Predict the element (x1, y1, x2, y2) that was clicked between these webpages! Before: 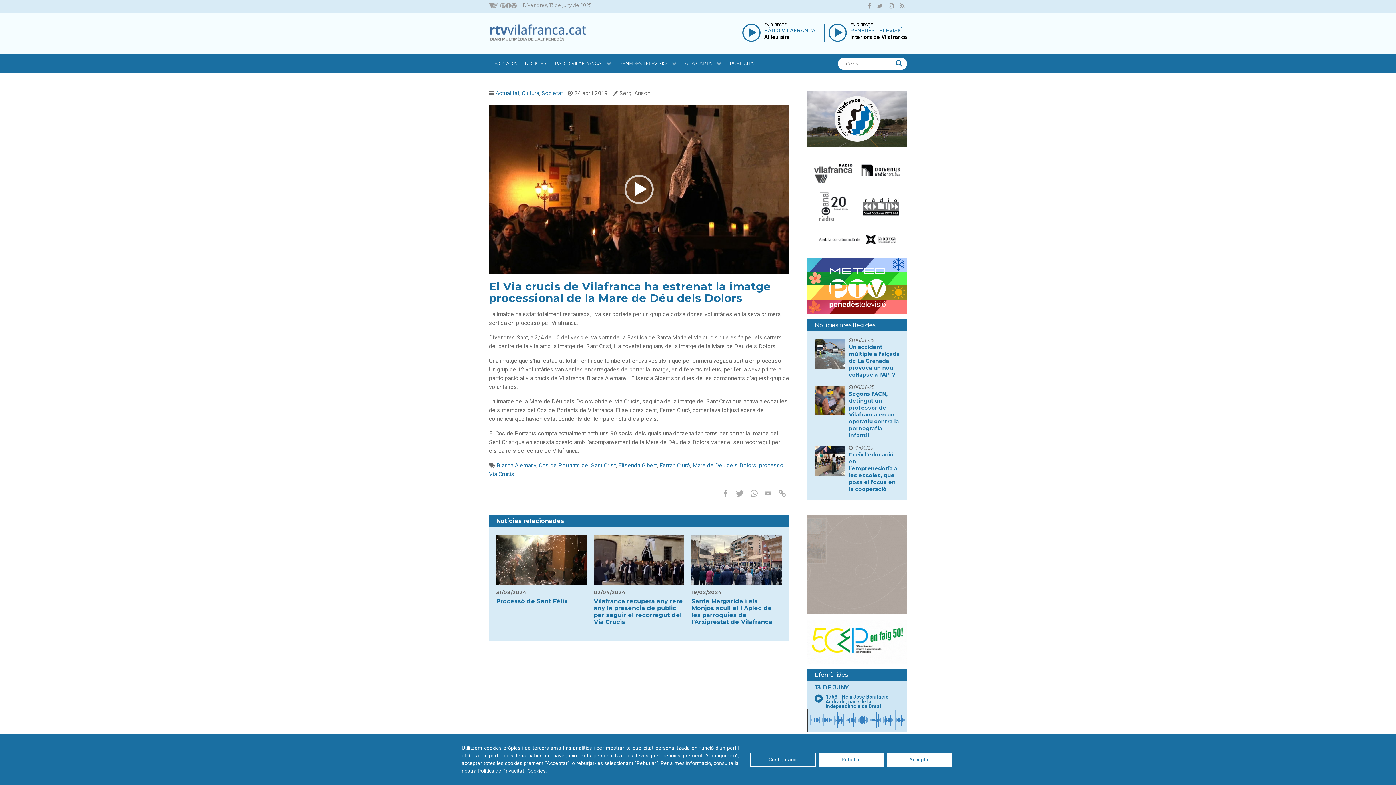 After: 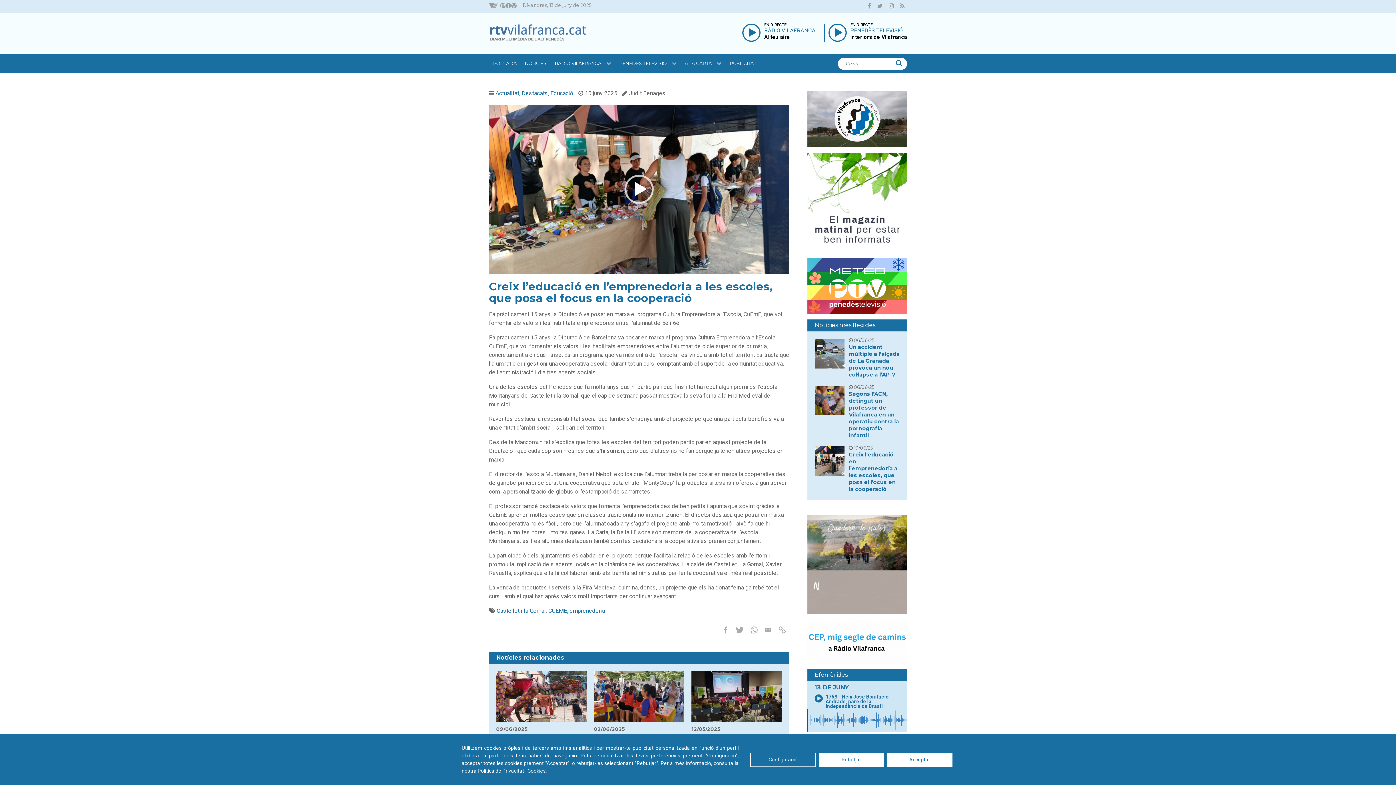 Action: label: Creix l’educació en l’emprenedoria a les escoles, que posa el focus en la cooperació bbox: (849, 451, 897, 492)